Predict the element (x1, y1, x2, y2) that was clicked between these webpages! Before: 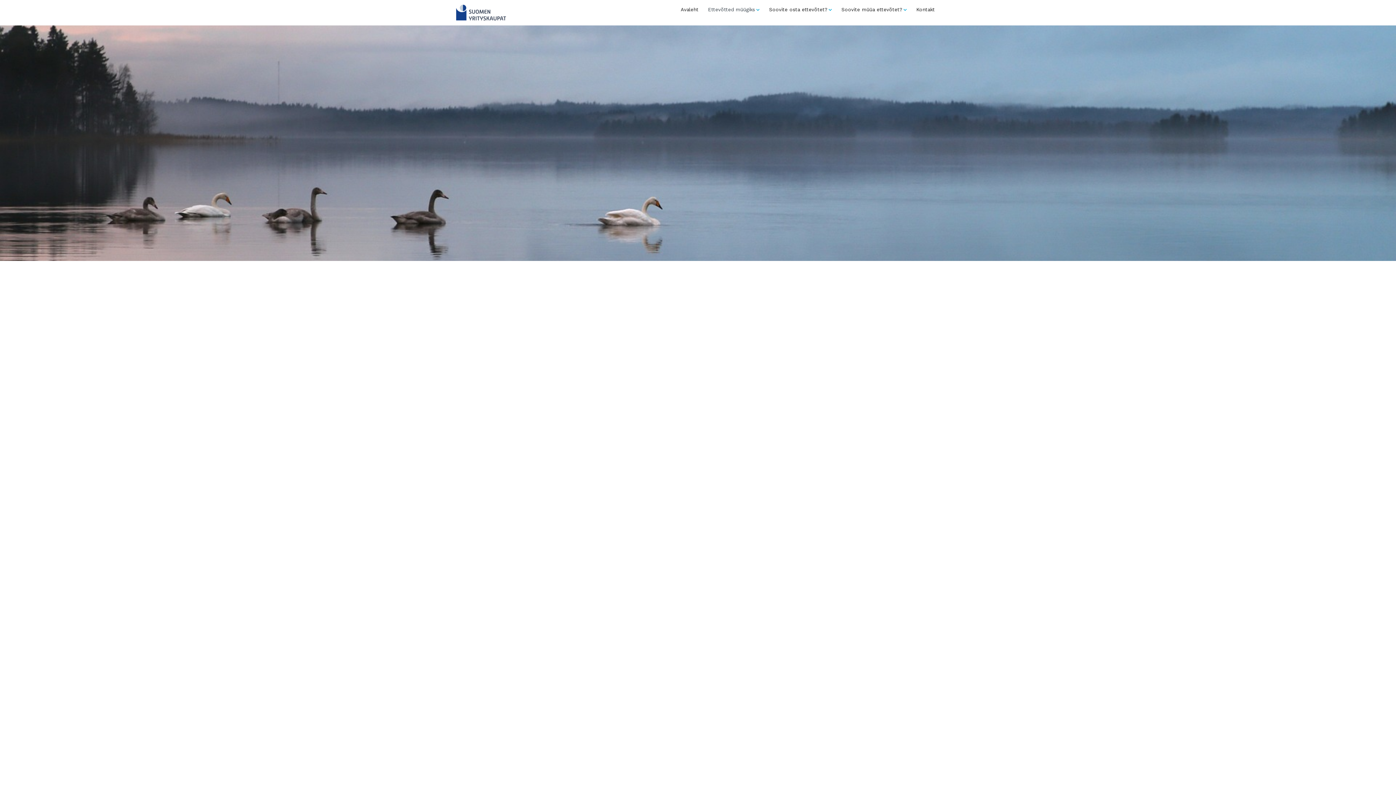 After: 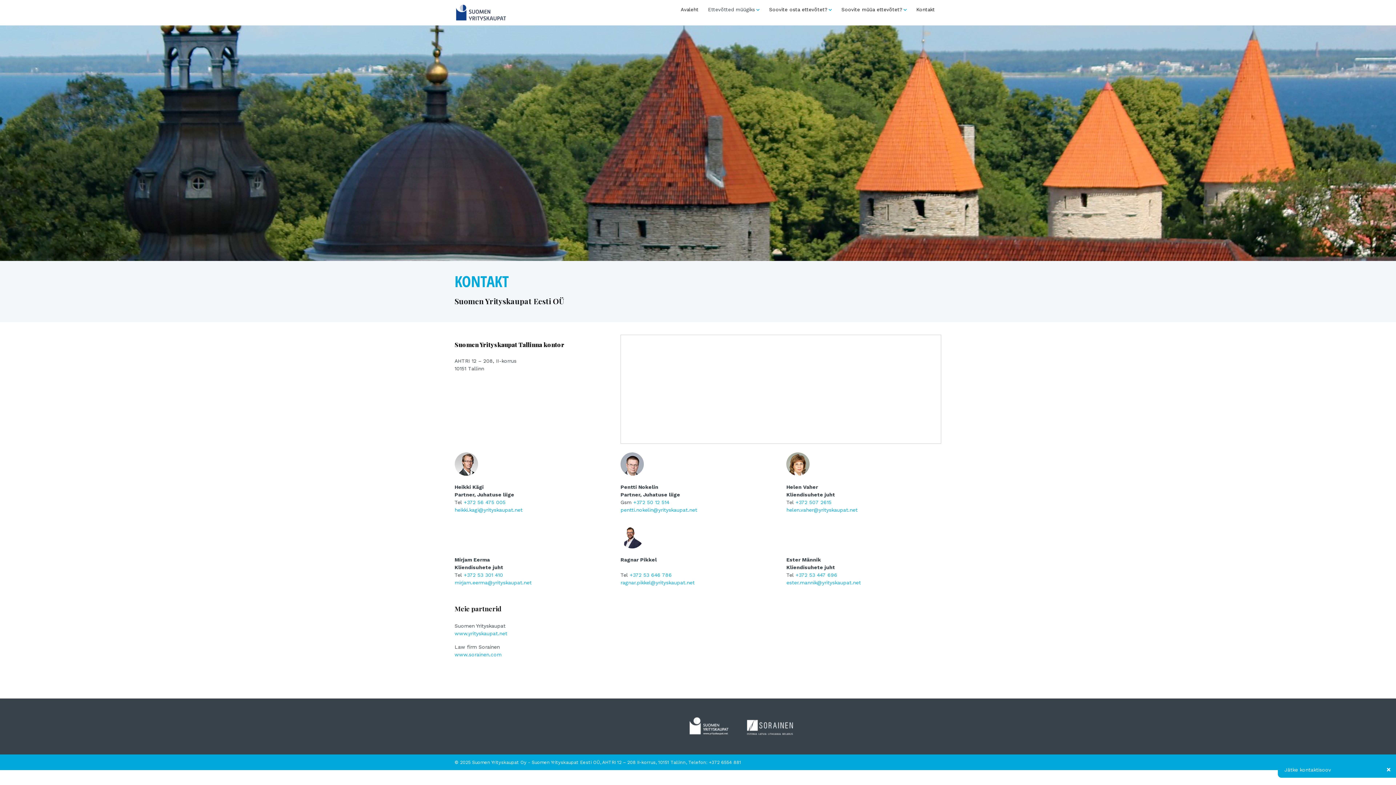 Action: label: Kontakt bbox: (913, 0, 938, 19)